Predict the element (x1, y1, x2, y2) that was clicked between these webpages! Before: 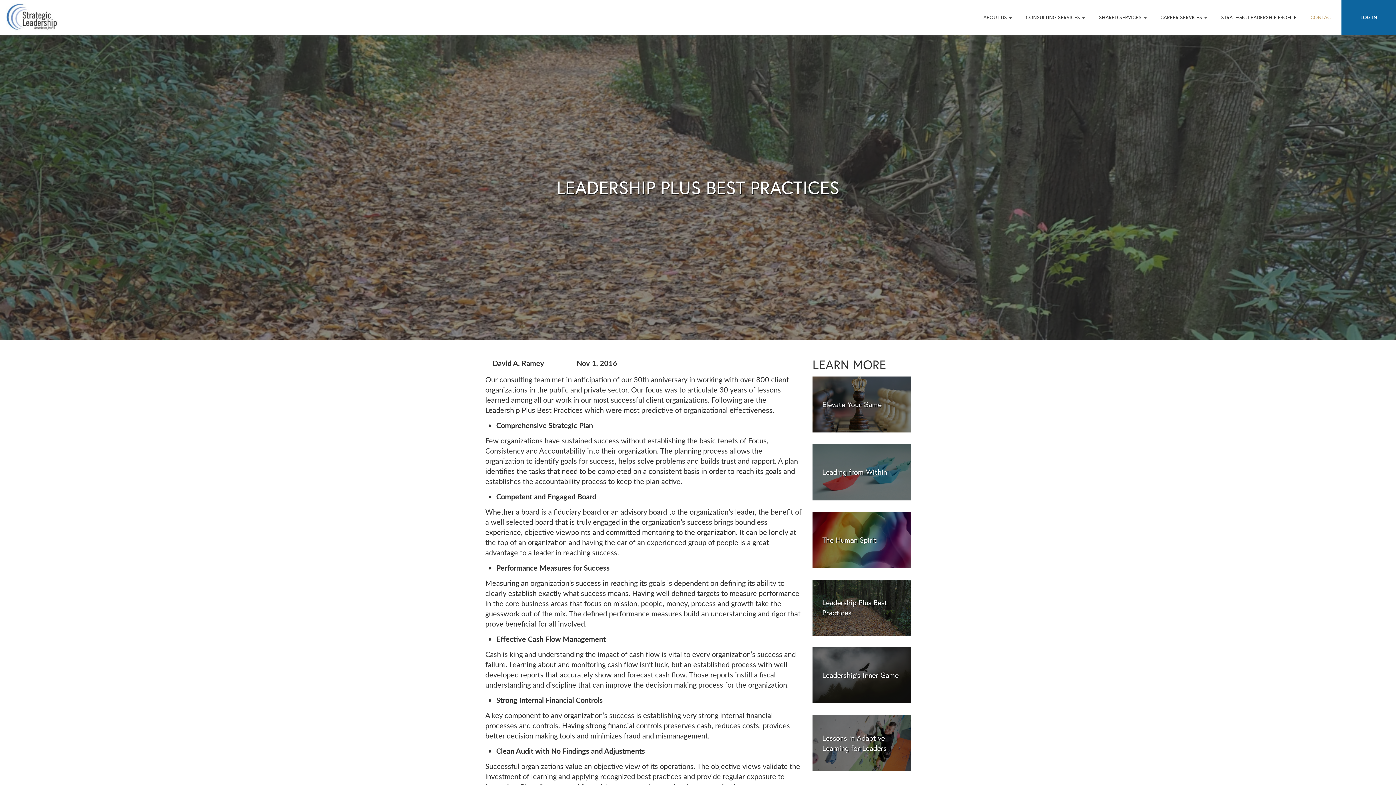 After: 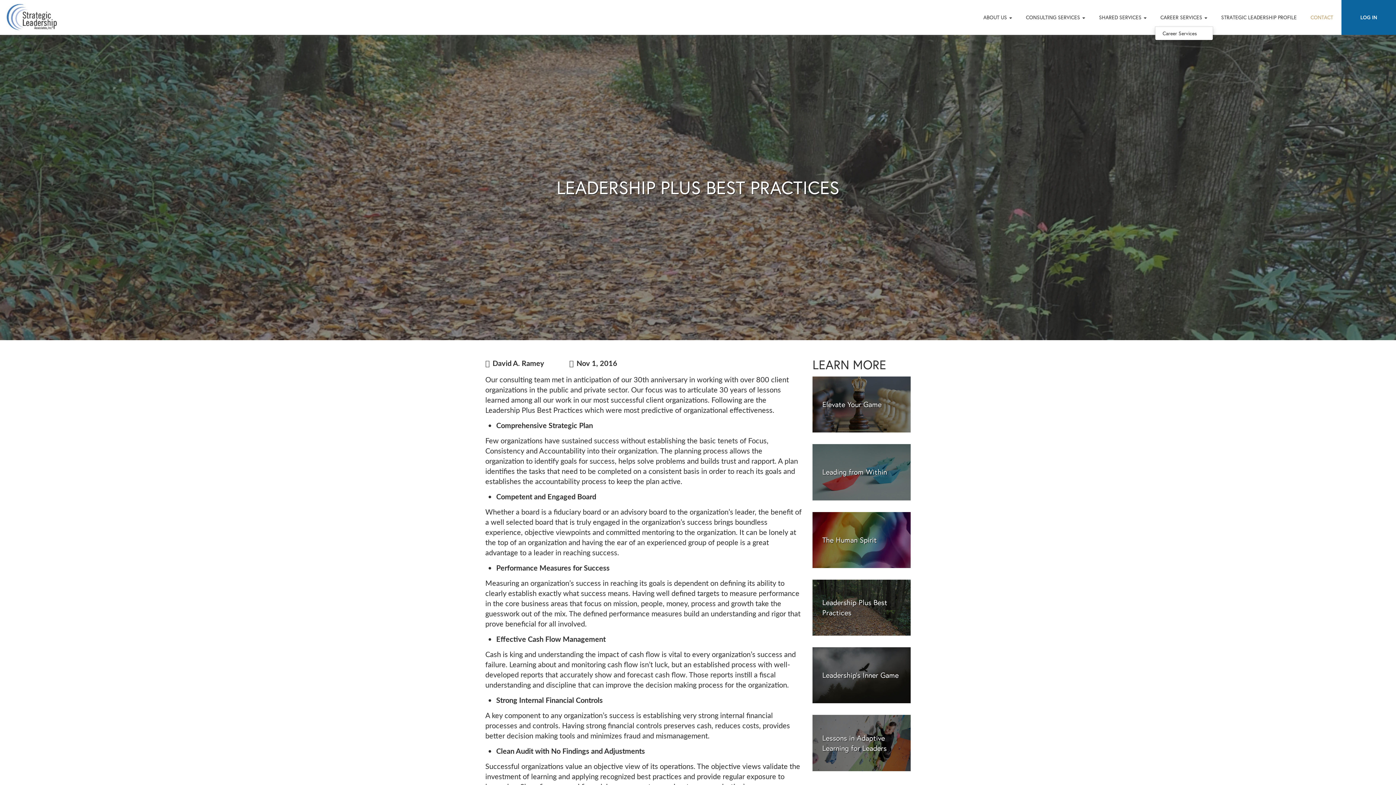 Action: bbox: (1155, 8, 1213, 26) label: CAREER SERVICES 